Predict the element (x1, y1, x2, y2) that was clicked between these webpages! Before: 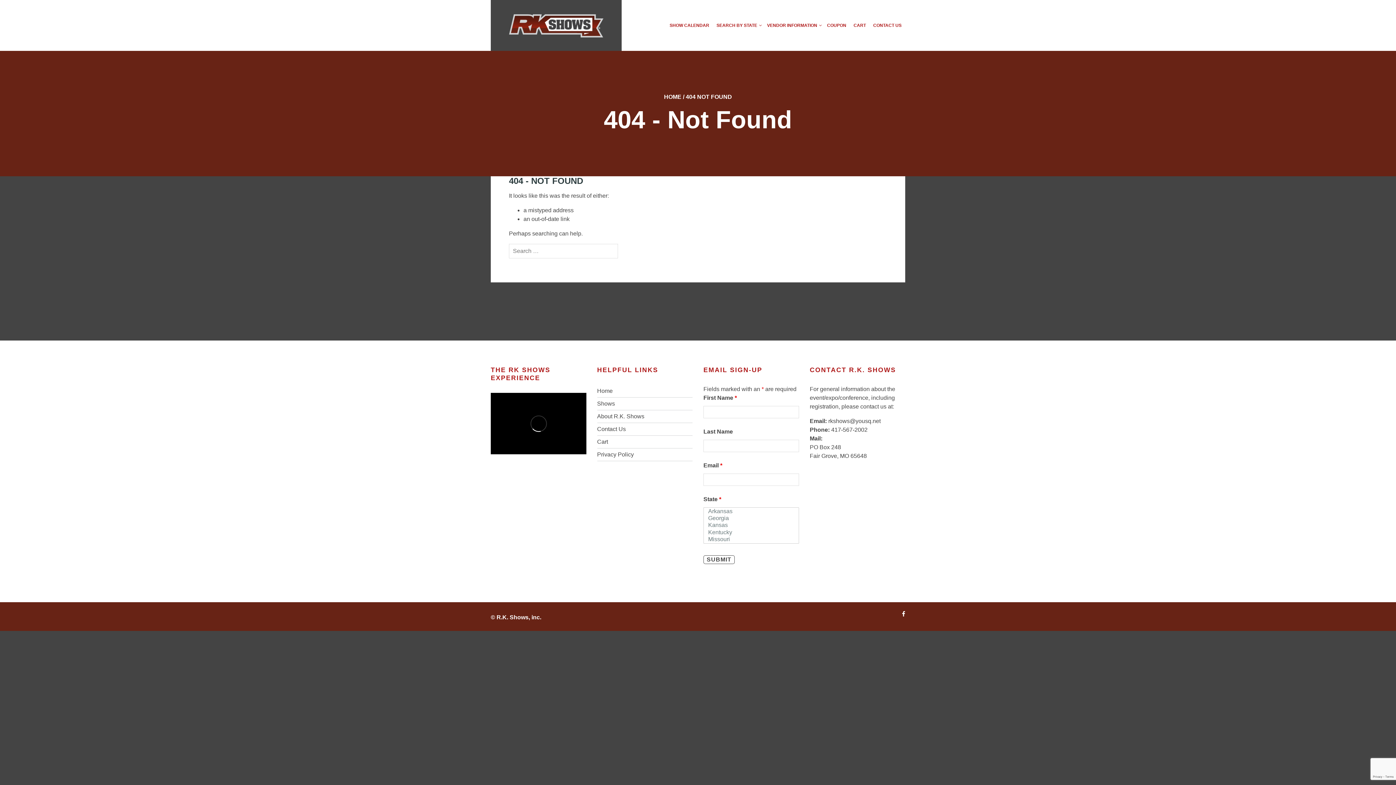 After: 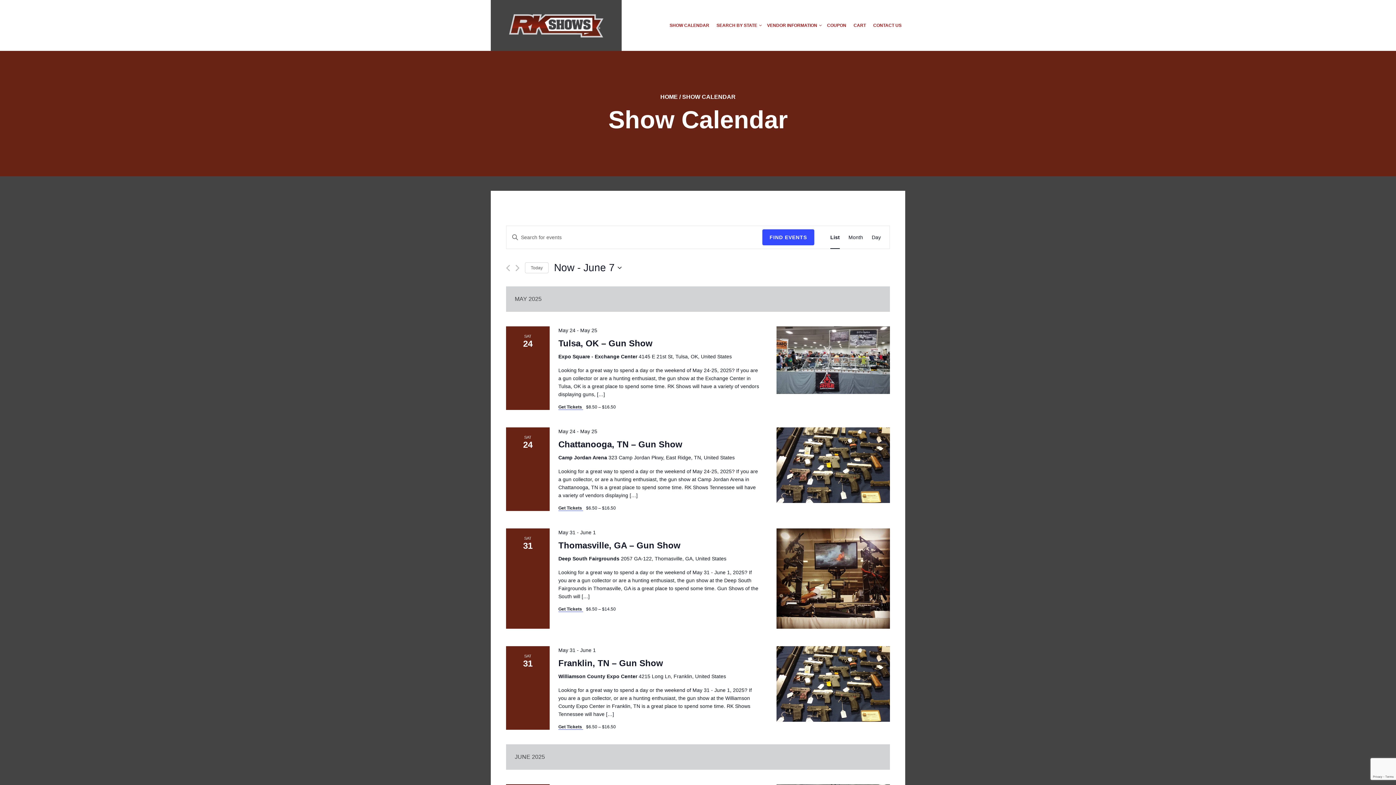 Action: label: Shows bbox: (597, 400, 615, 406)